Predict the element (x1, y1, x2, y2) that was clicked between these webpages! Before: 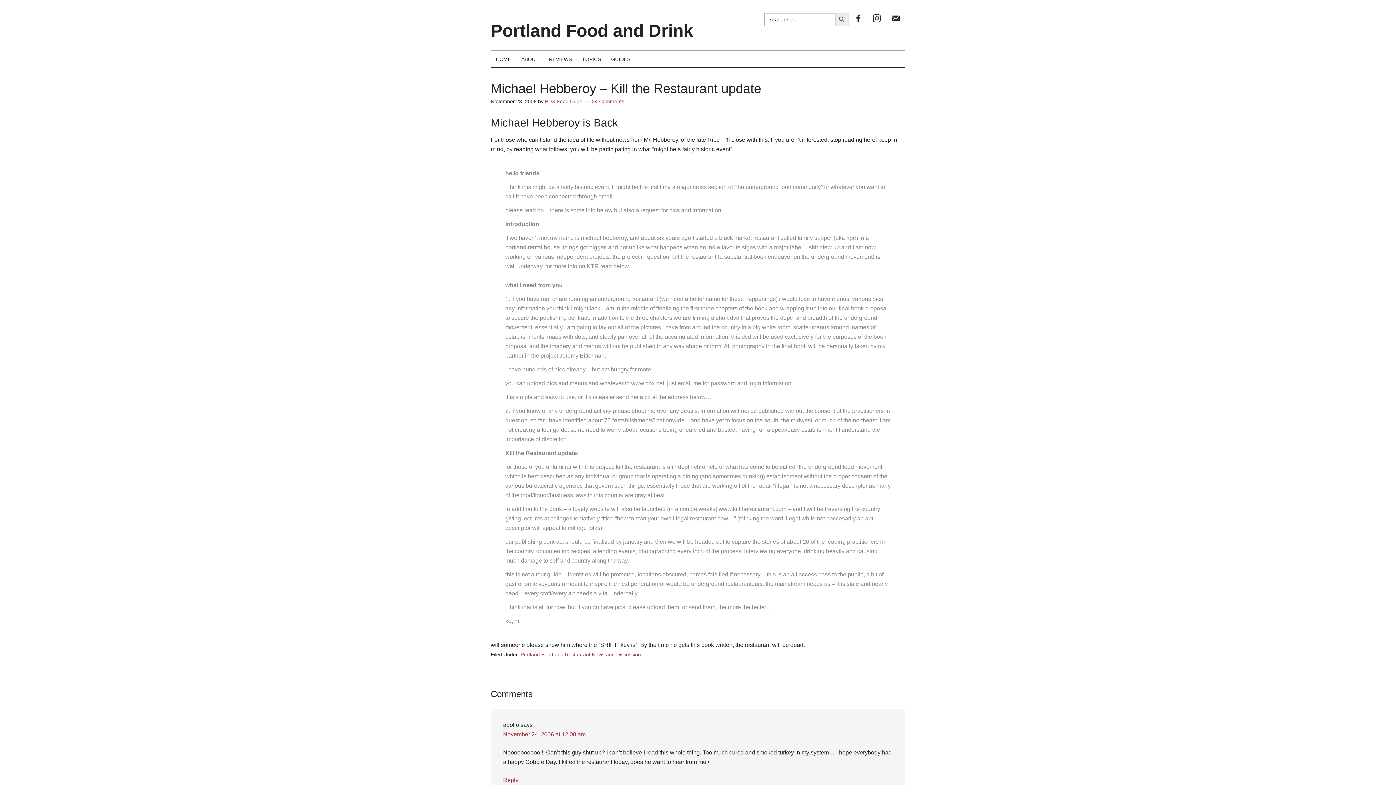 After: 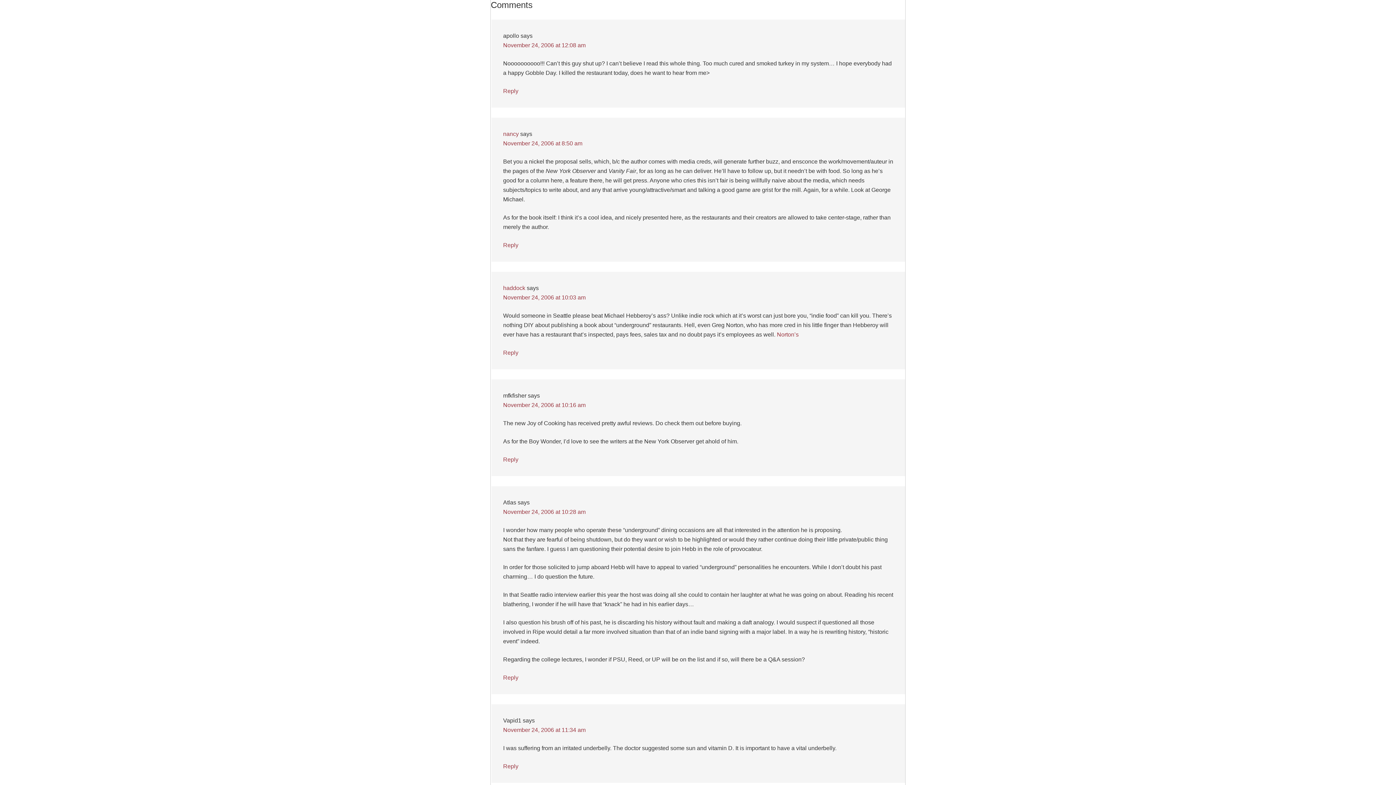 Action: bbox: (592, 98, 624, 104) label: 24 Comments